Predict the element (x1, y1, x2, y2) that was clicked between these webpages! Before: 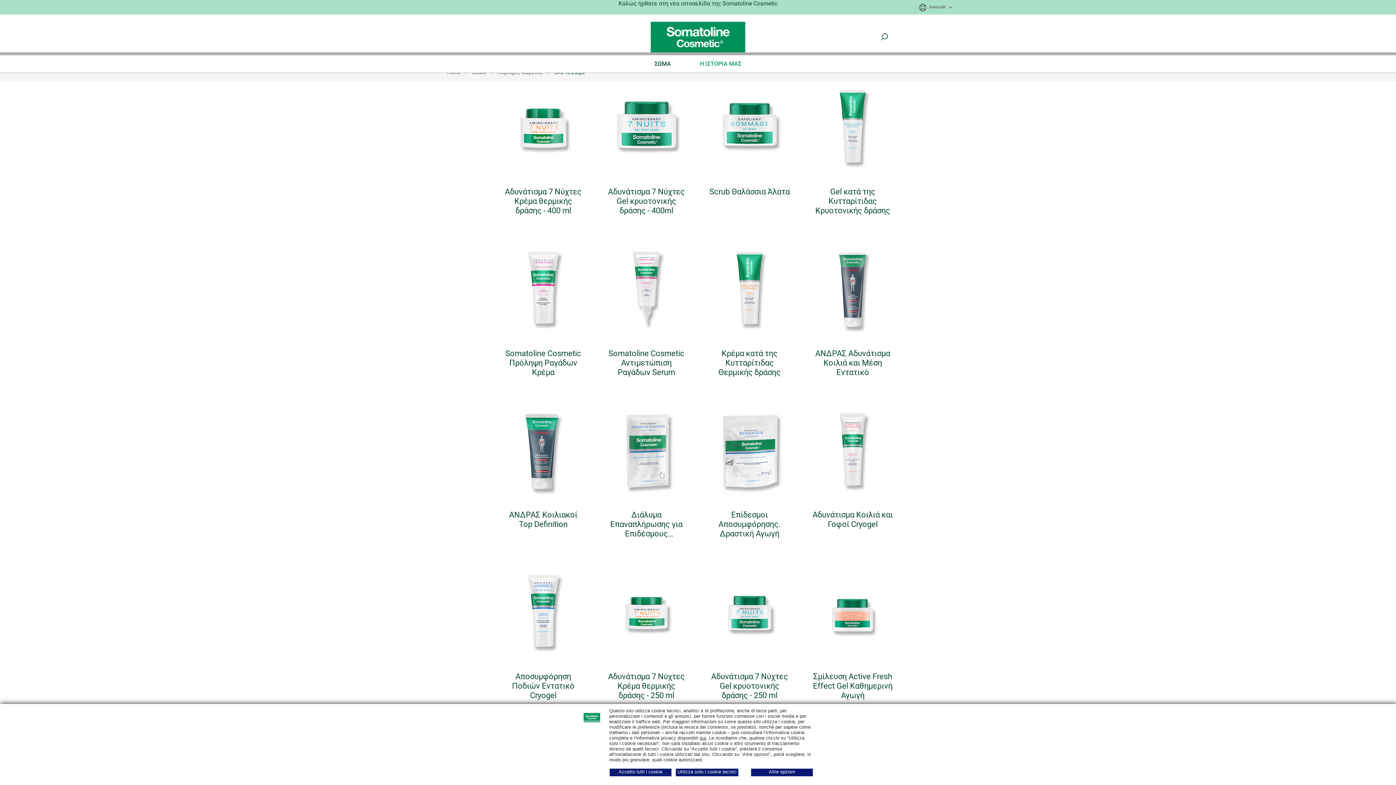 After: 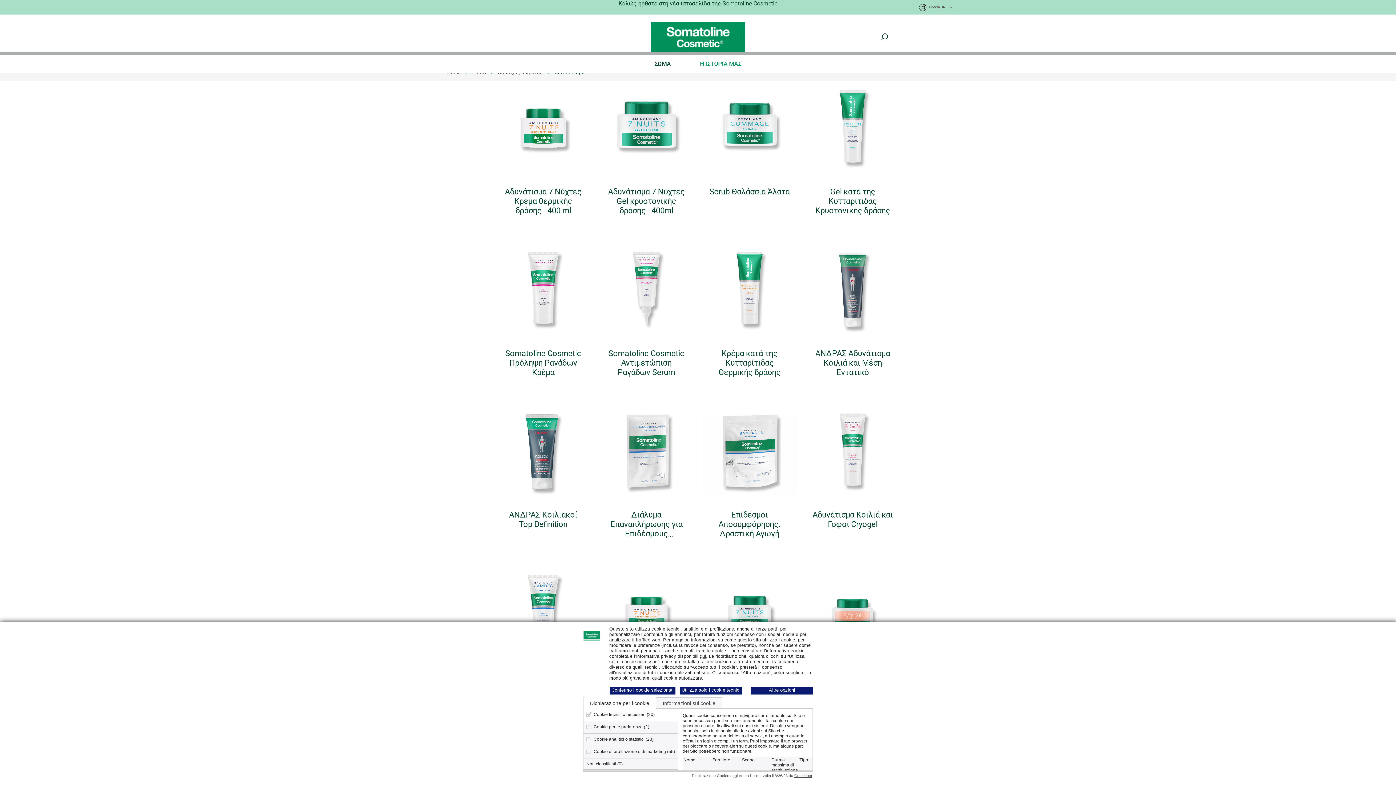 Action: bbox: (751, 769, 813, 776) label: Altre opzioni